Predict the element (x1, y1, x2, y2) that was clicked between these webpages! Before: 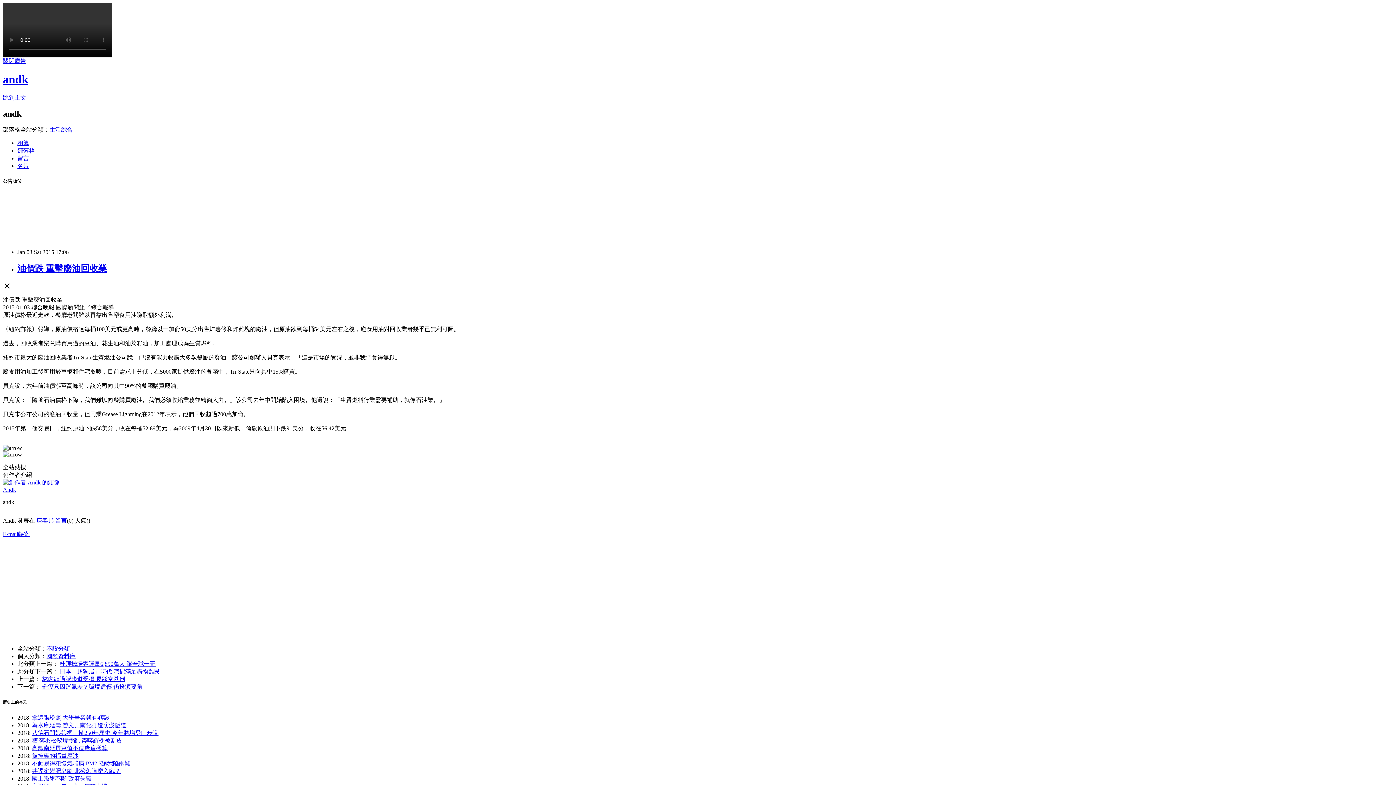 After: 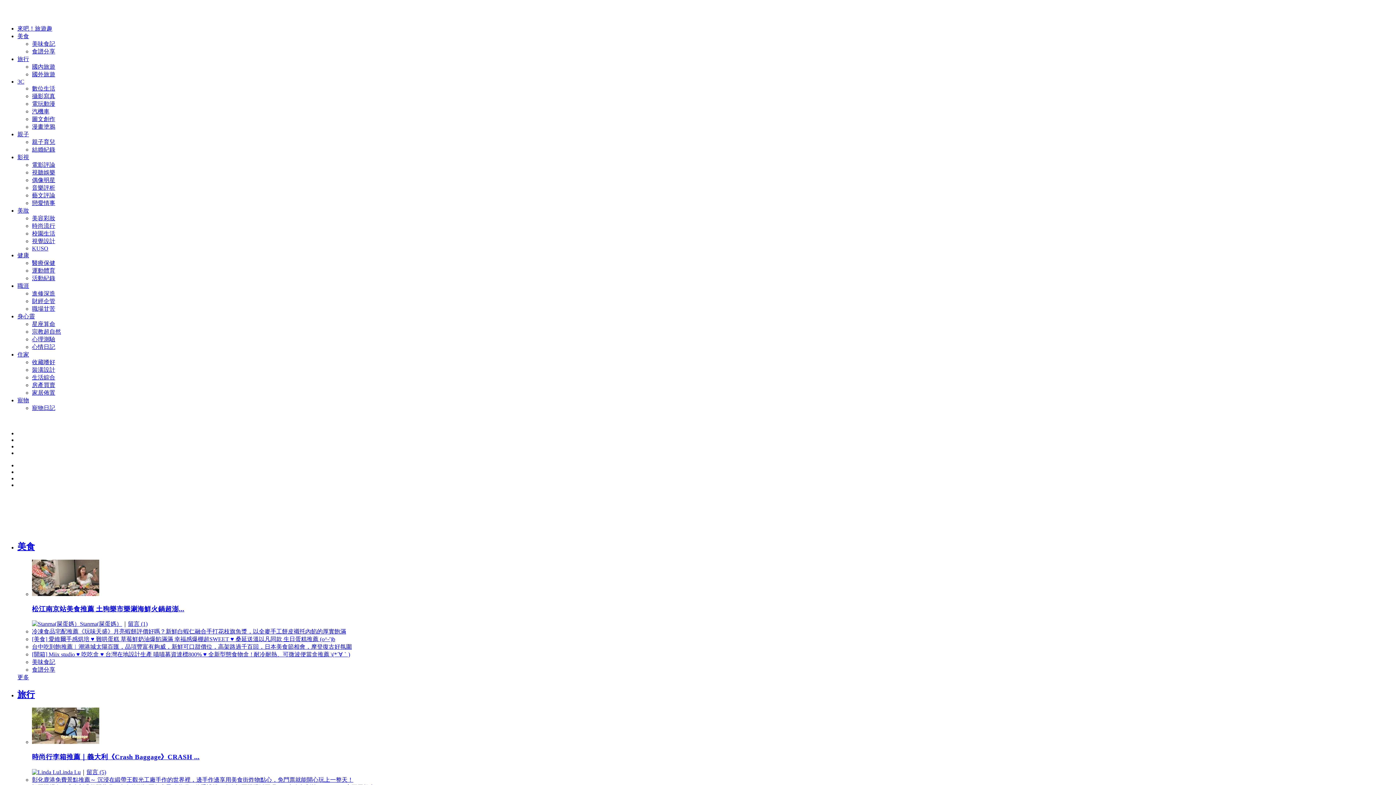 Action: bbox: (46, 645, 69, 651) label: 不設分類